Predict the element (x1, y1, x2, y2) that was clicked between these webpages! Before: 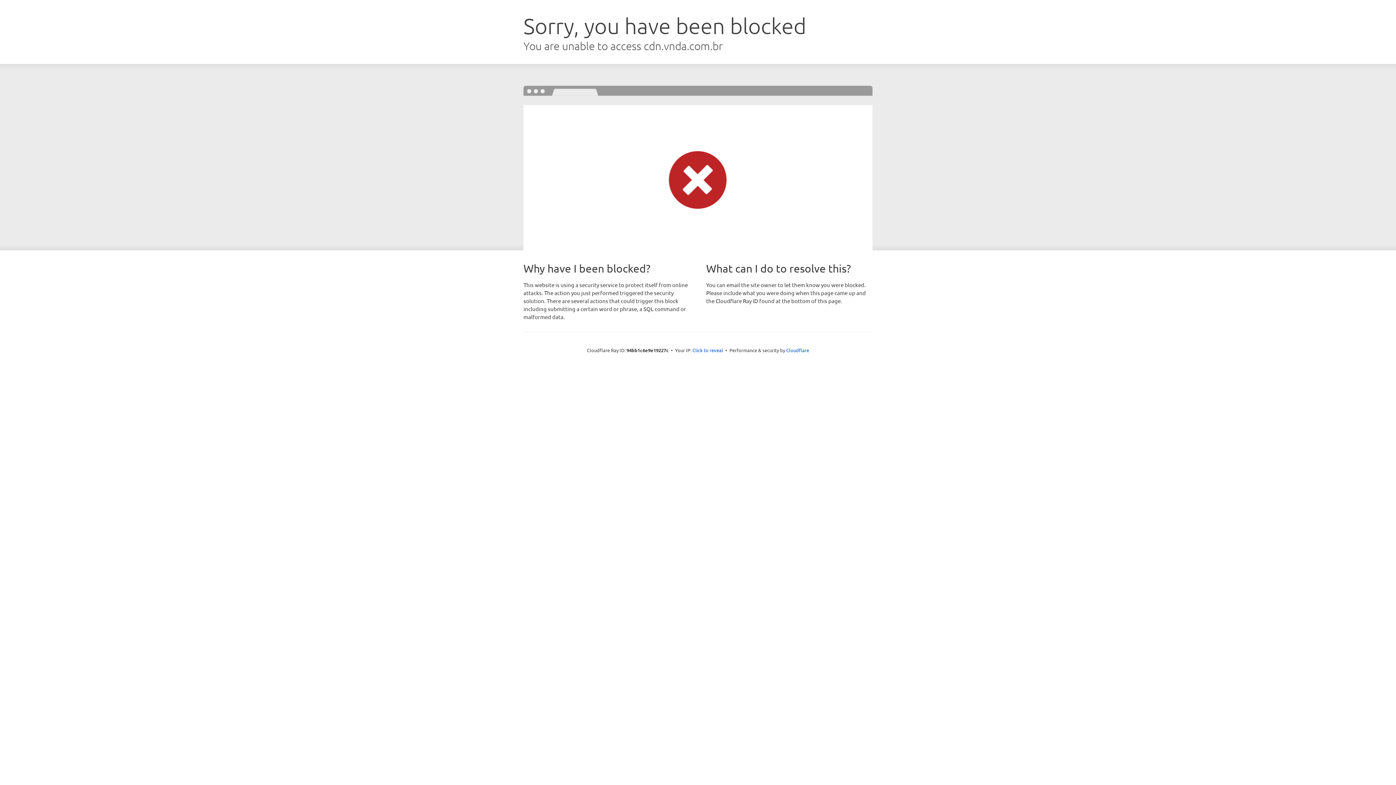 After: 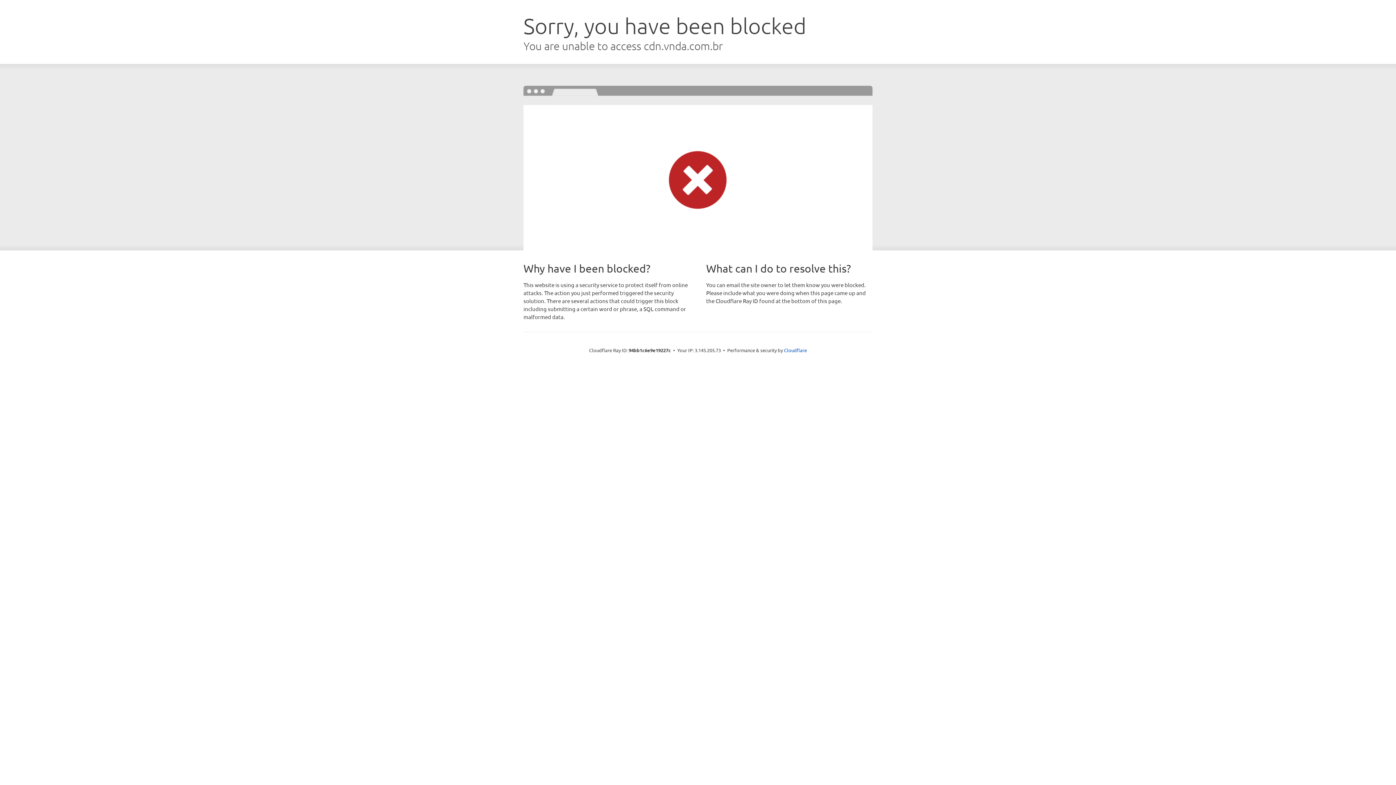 Action: label: Click to reveal bbox: (692, 346, 723, 353)